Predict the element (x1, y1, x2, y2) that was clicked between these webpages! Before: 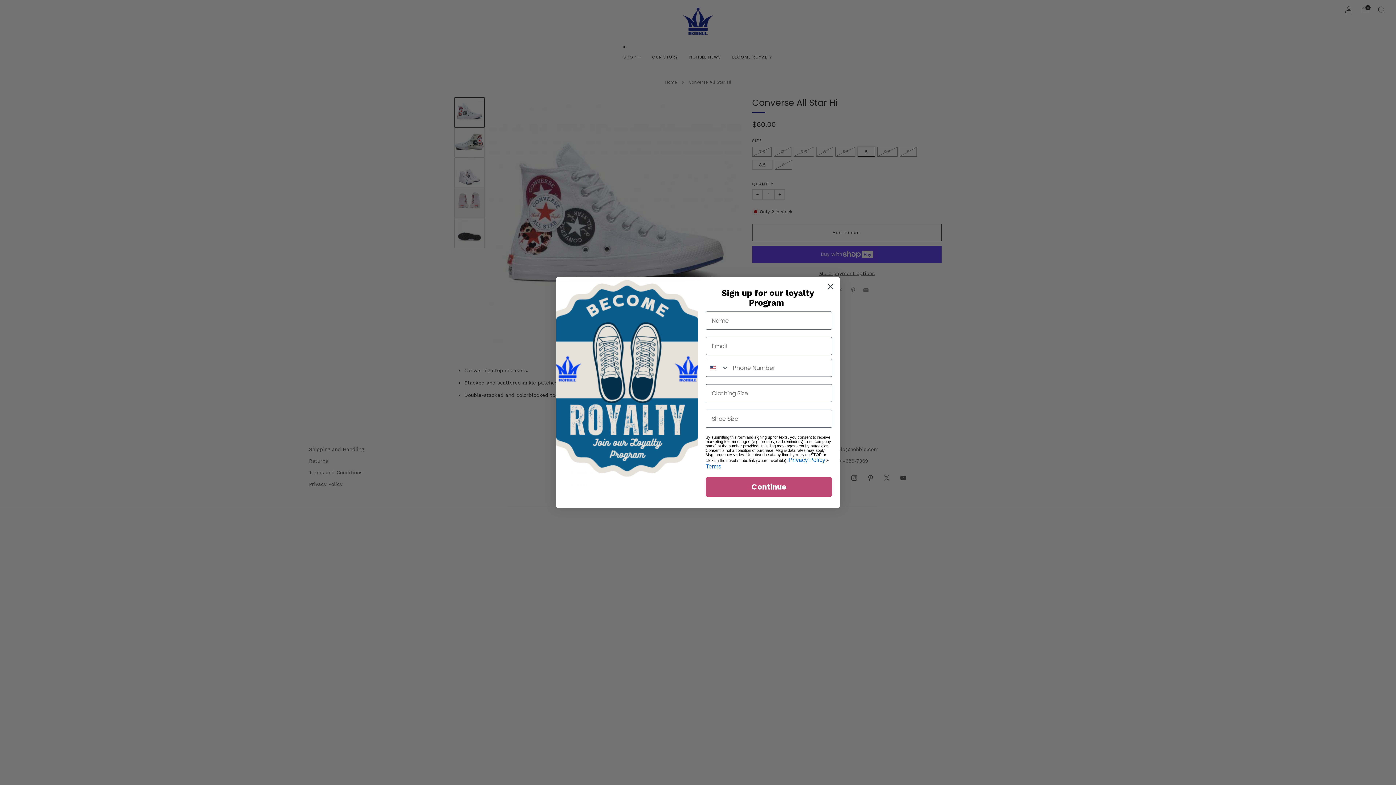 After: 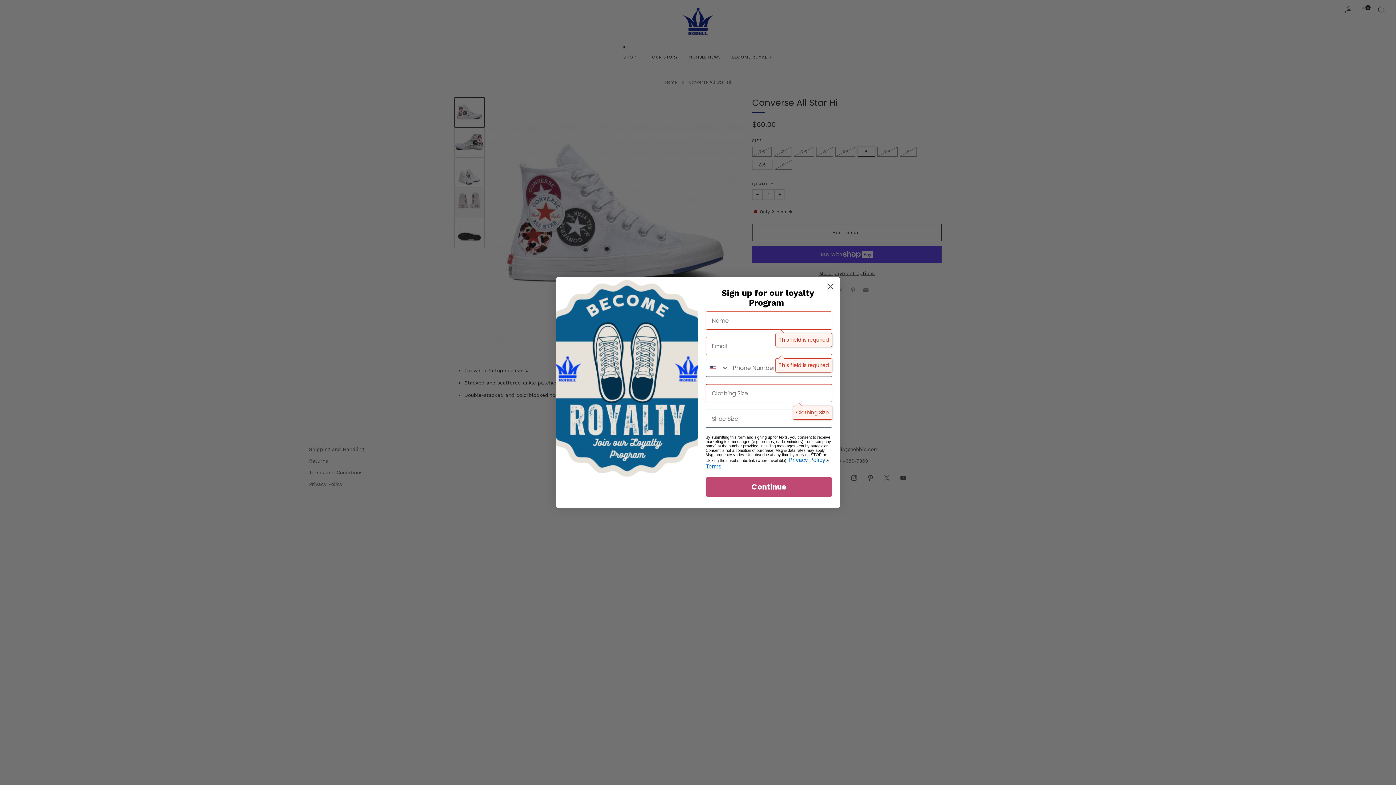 Action: label: Continue bbox: (705, 477, 832, 497)